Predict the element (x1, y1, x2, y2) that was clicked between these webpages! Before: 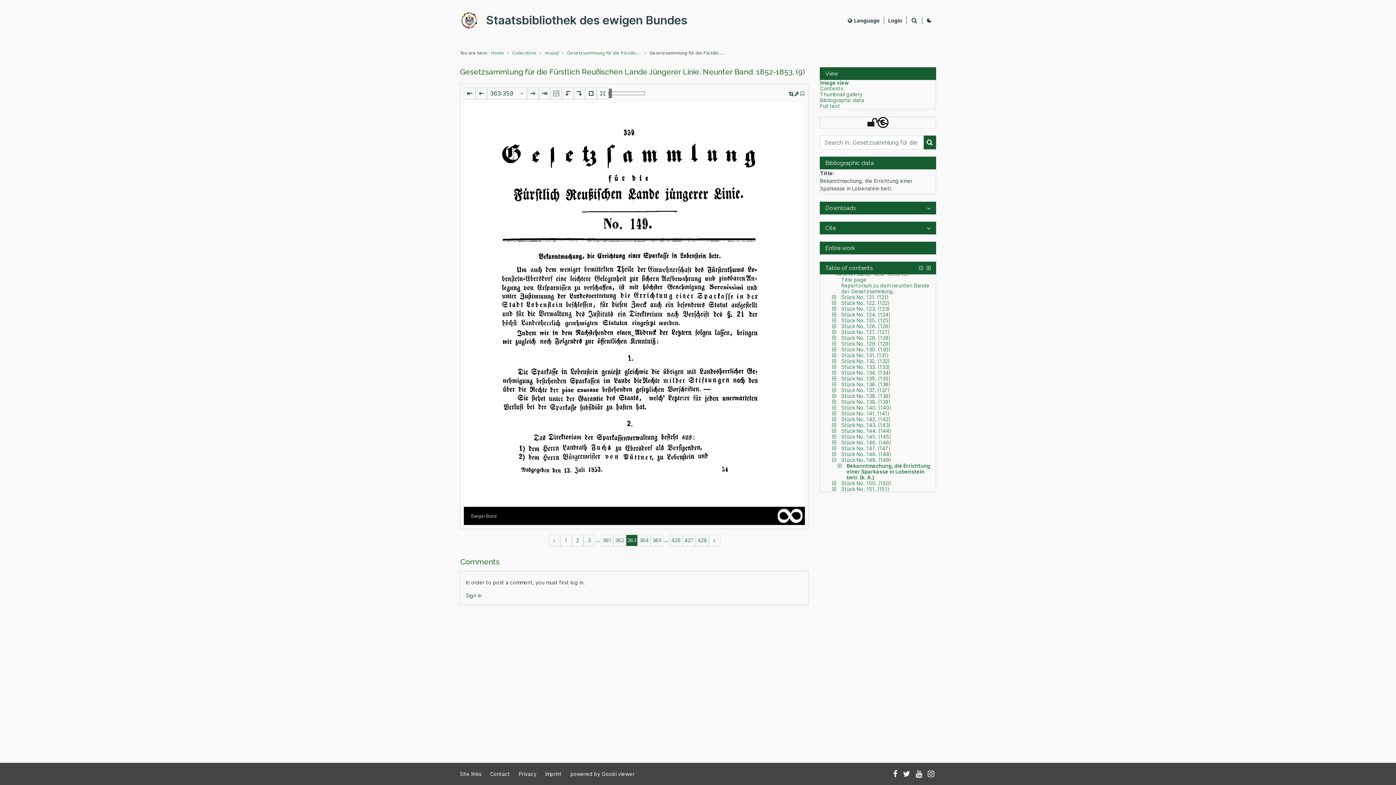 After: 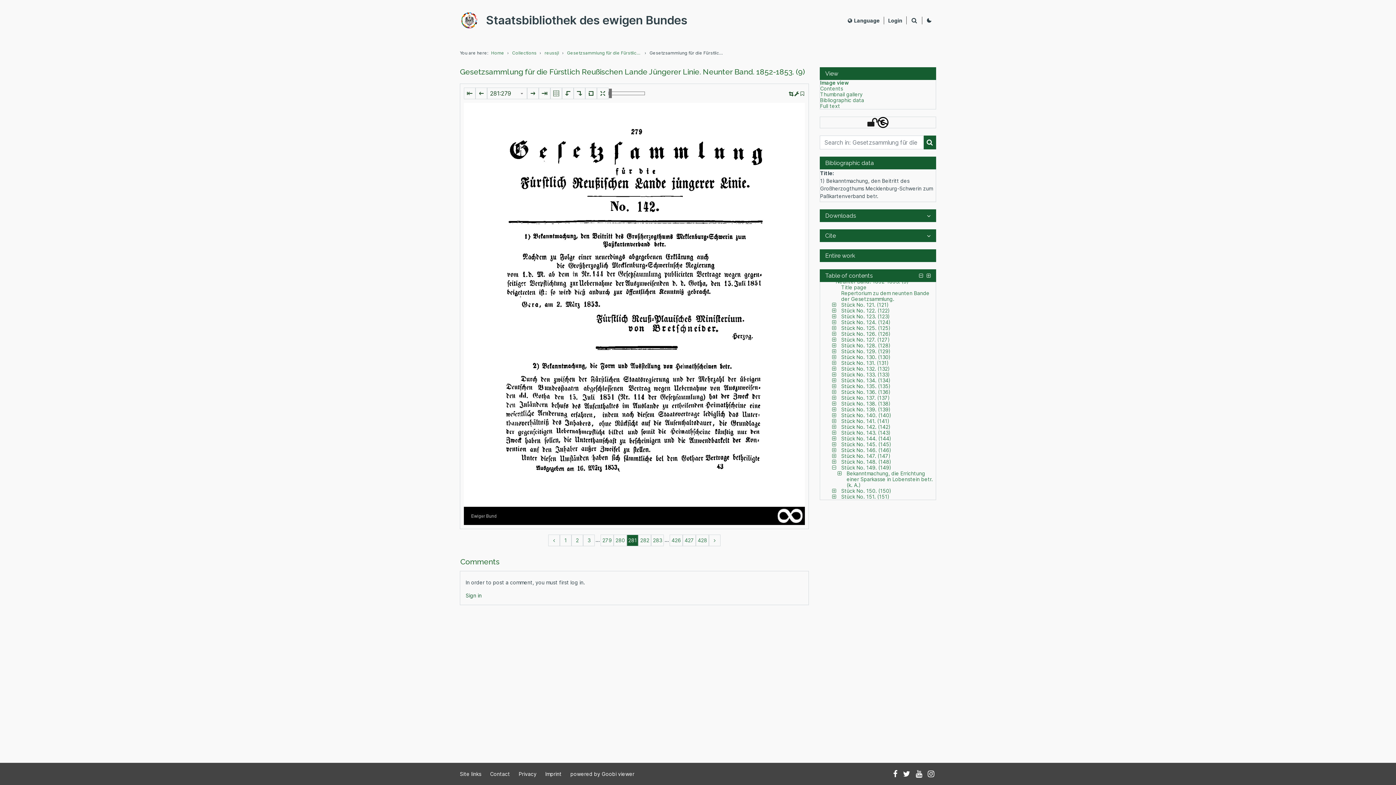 Action: label: Table of contents: Stück No. 142. (142), LOG_0110 bbox: (841, 416, 936, 422)